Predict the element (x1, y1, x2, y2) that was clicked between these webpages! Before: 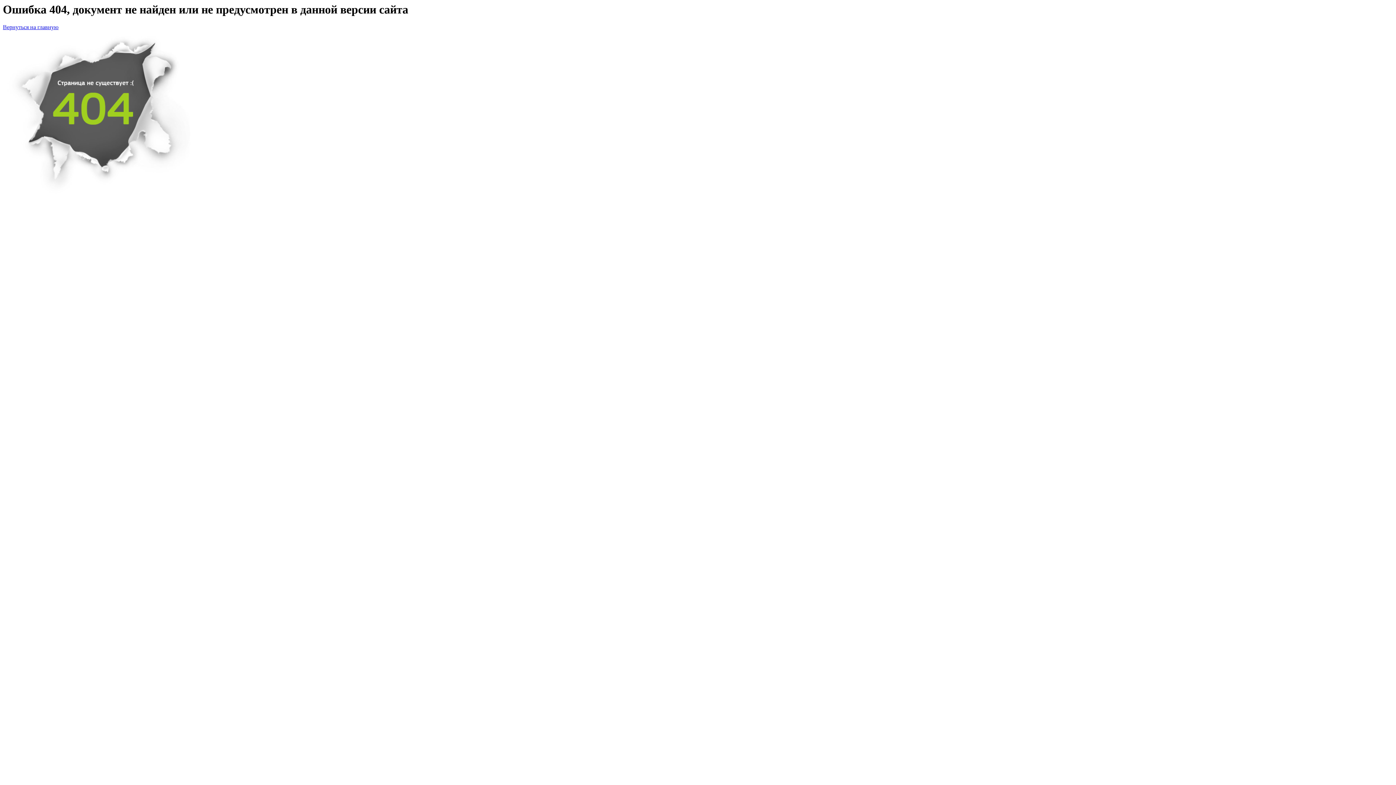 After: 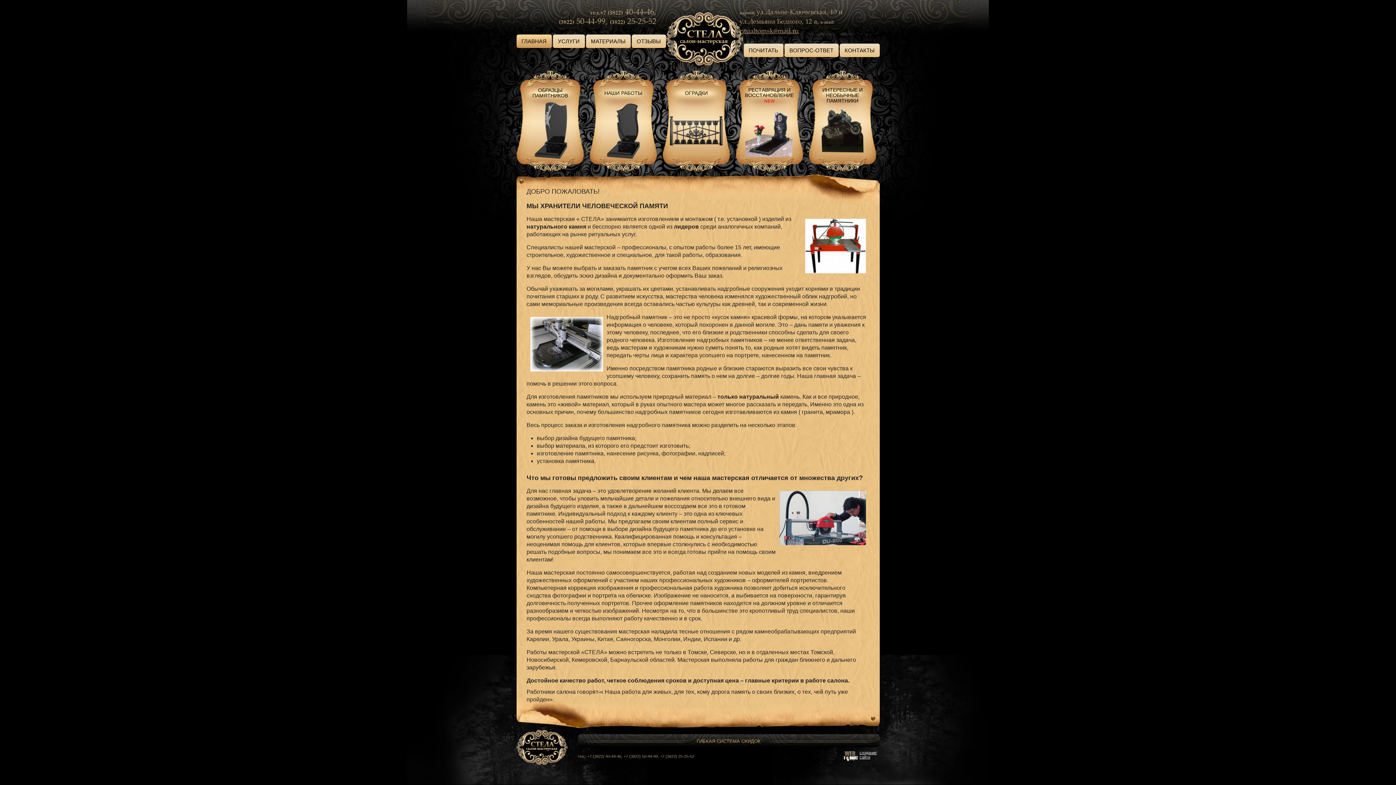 Action: label: Вернуться на главную bbox: (2, 24, 58, 30)